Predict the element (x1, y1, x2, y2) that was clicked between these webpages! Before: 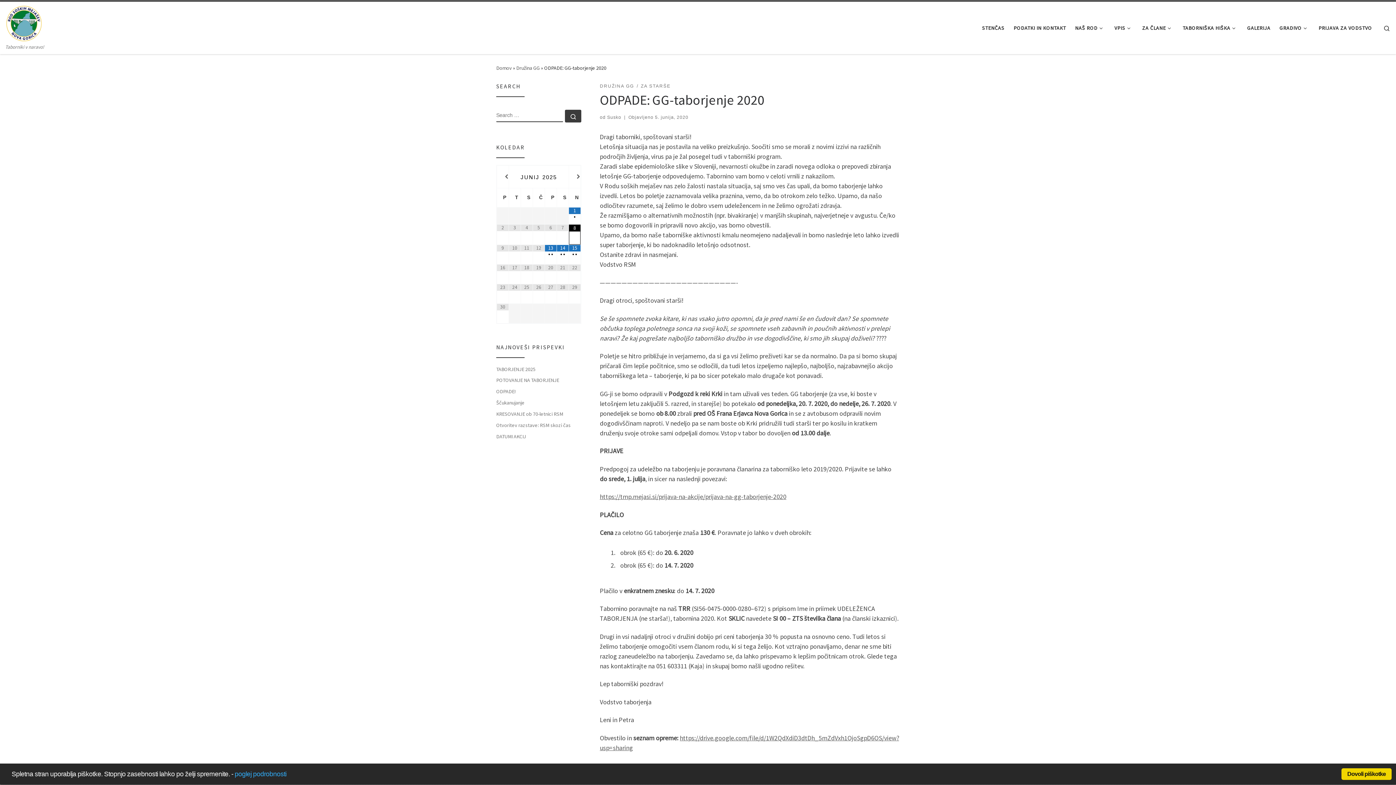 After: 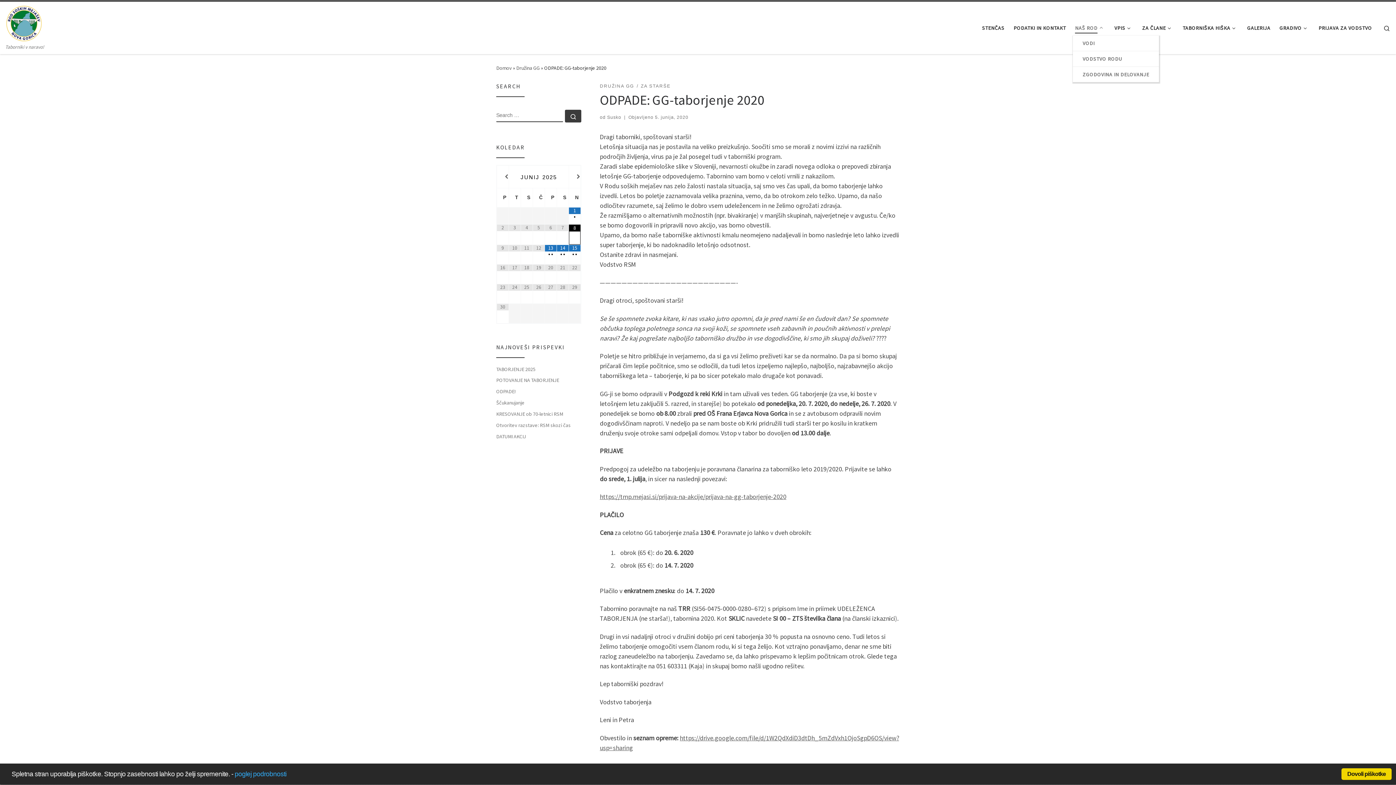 Action: label: NAŠ ROD bbox: (1073, 20, 1107, 35)